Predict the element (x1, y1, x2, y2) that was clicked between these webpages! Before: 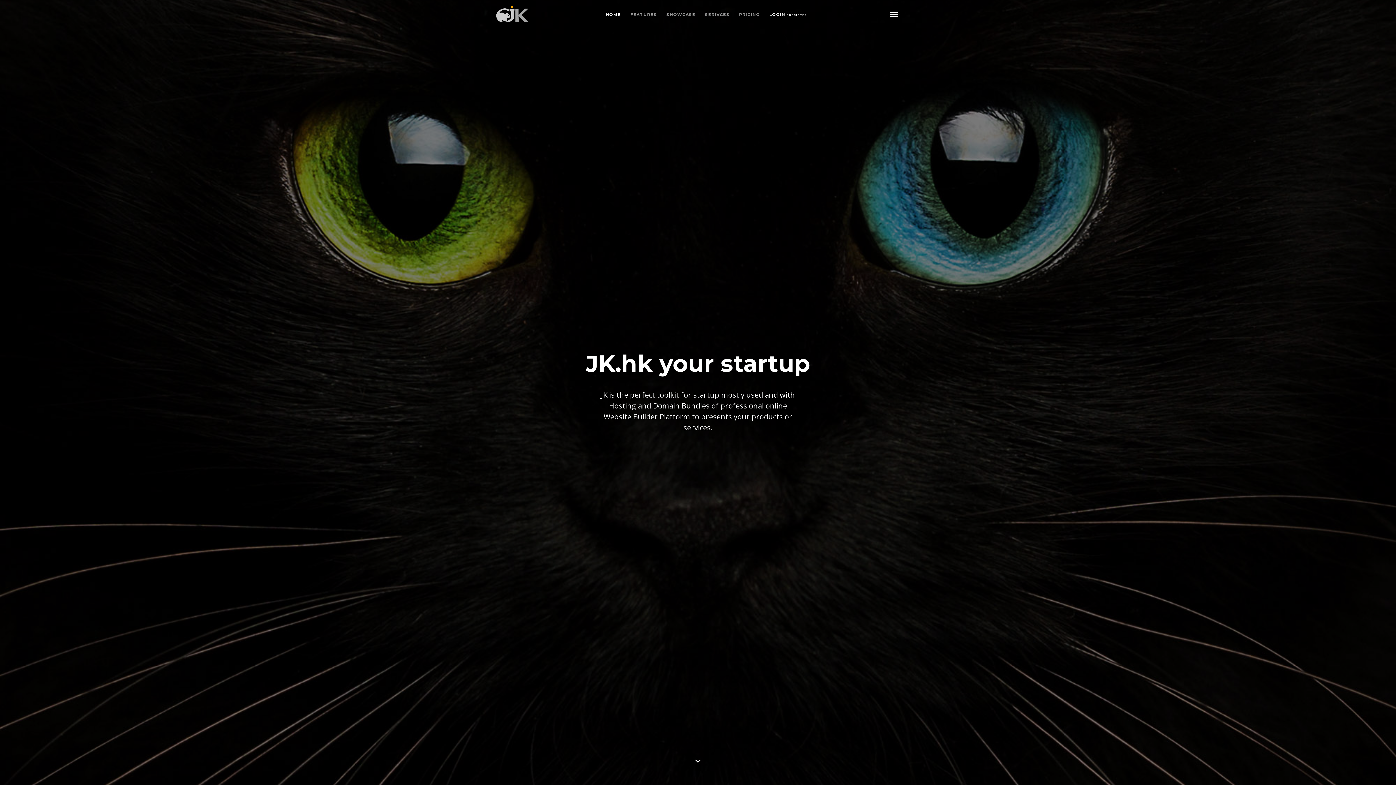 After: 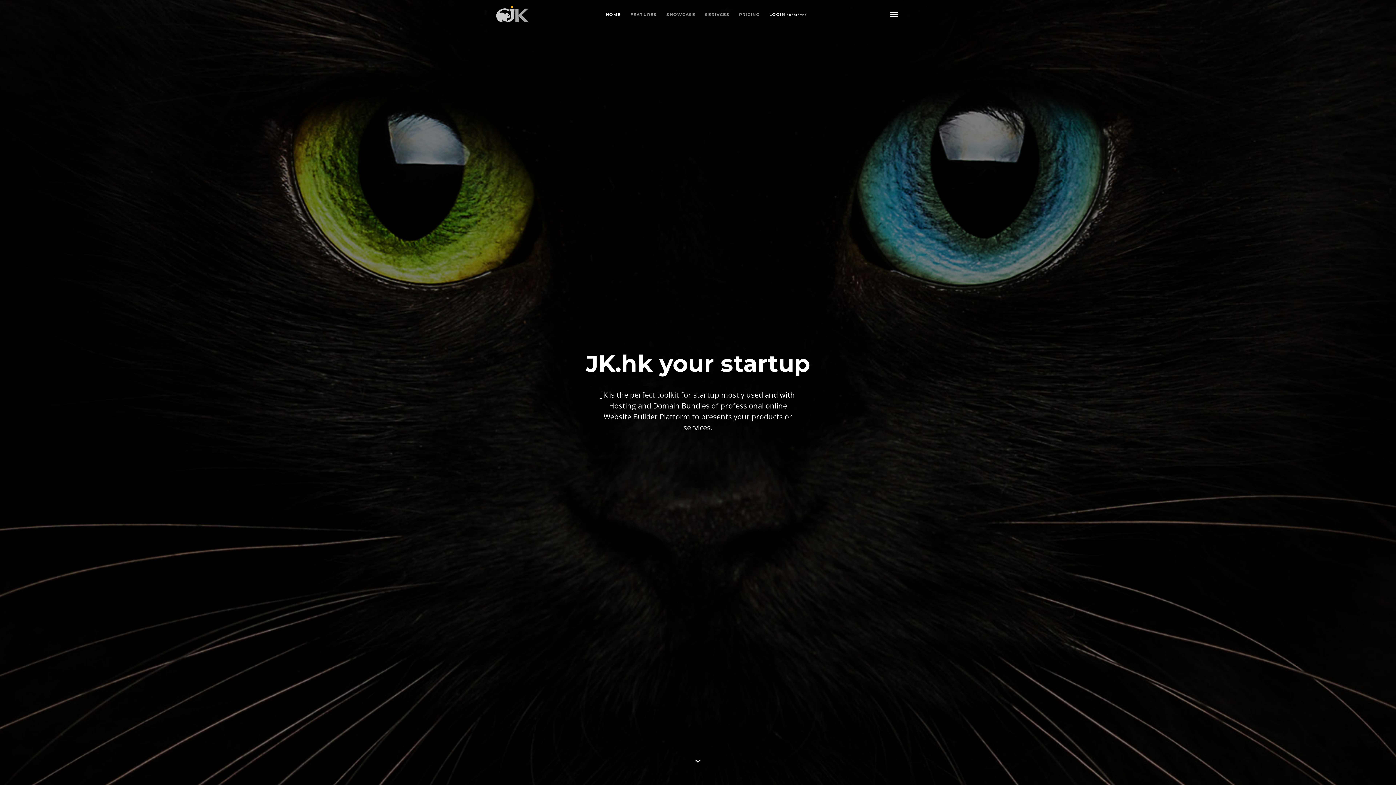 Action: label: HOME bbox: (605, 0, 621, 29)